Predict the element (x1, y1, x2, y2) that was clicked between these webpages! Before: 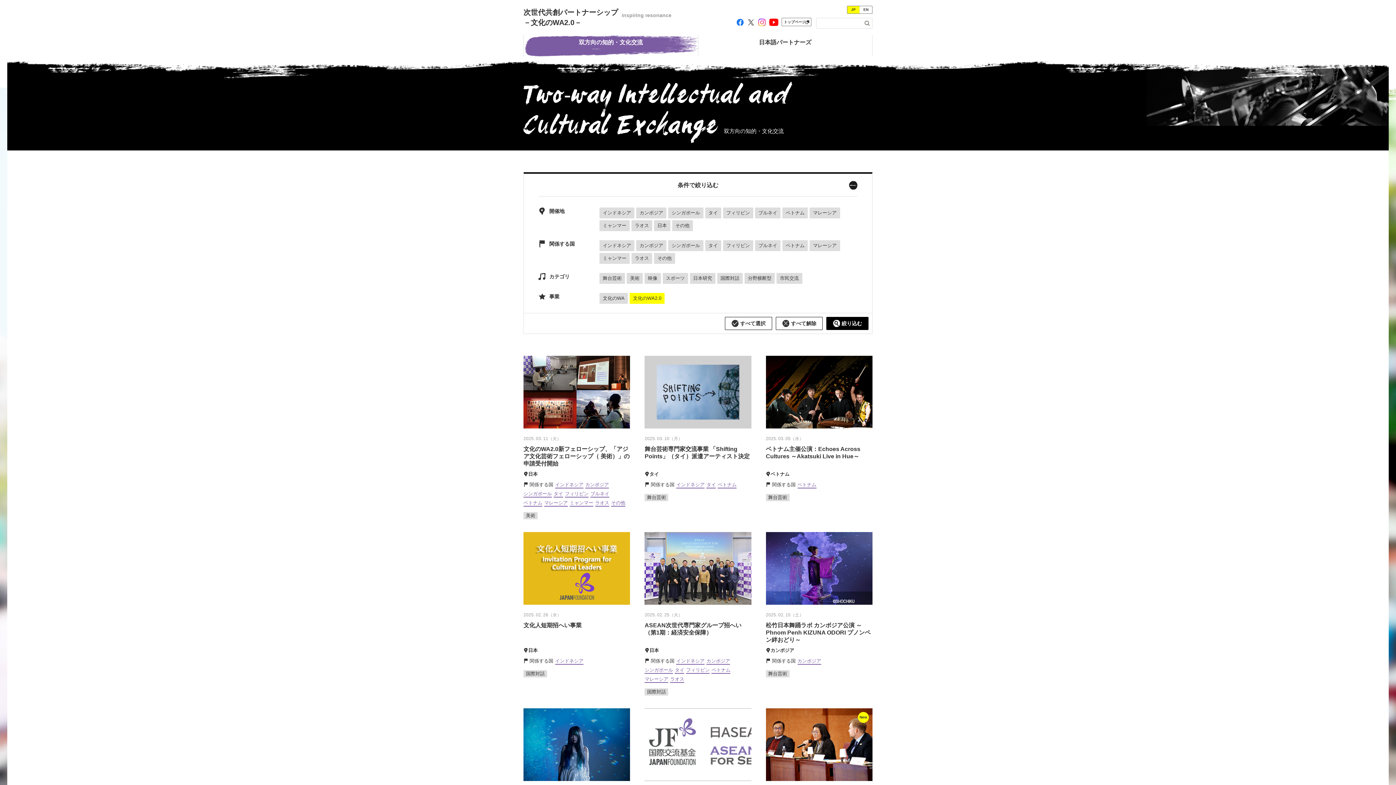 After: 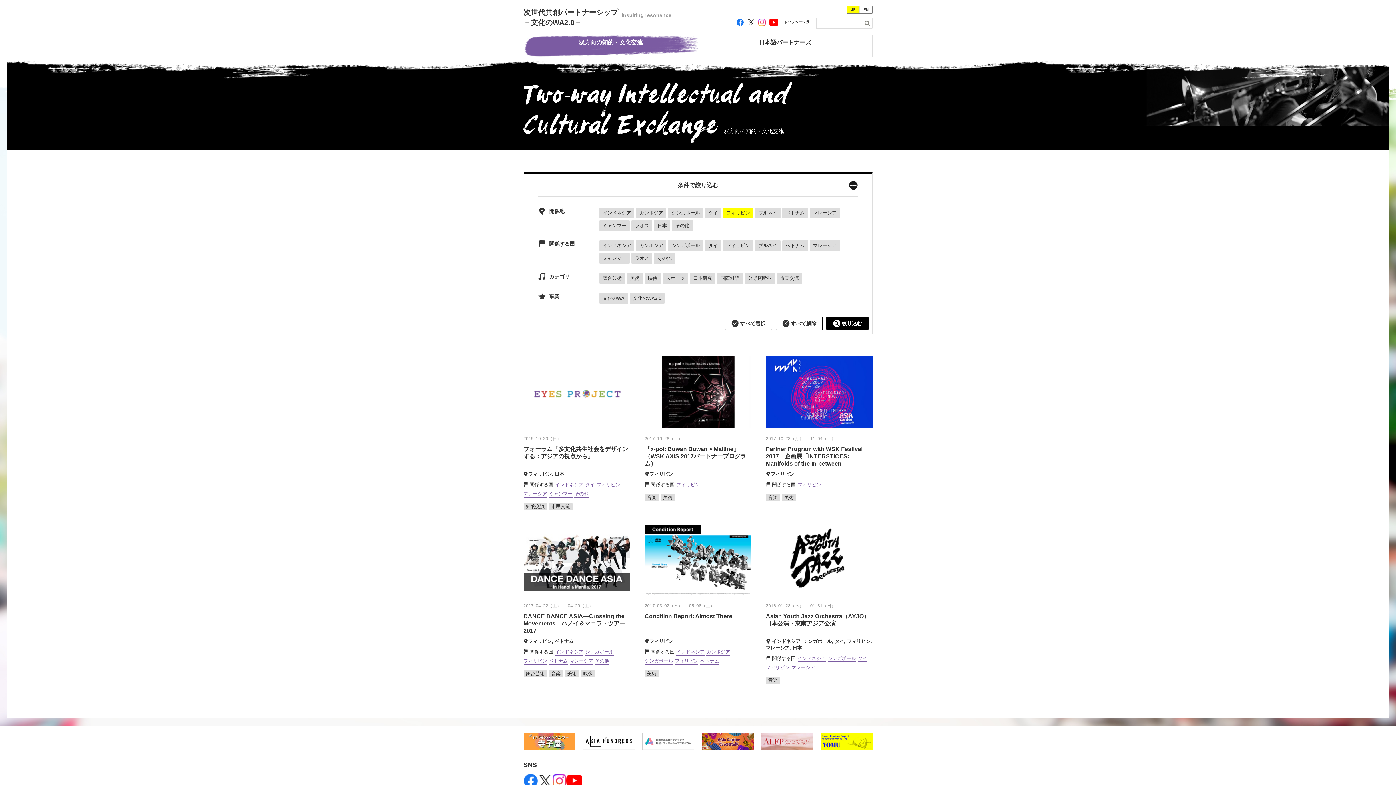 Action: bbox: (565, 490, 588, 497) label: フィリピン